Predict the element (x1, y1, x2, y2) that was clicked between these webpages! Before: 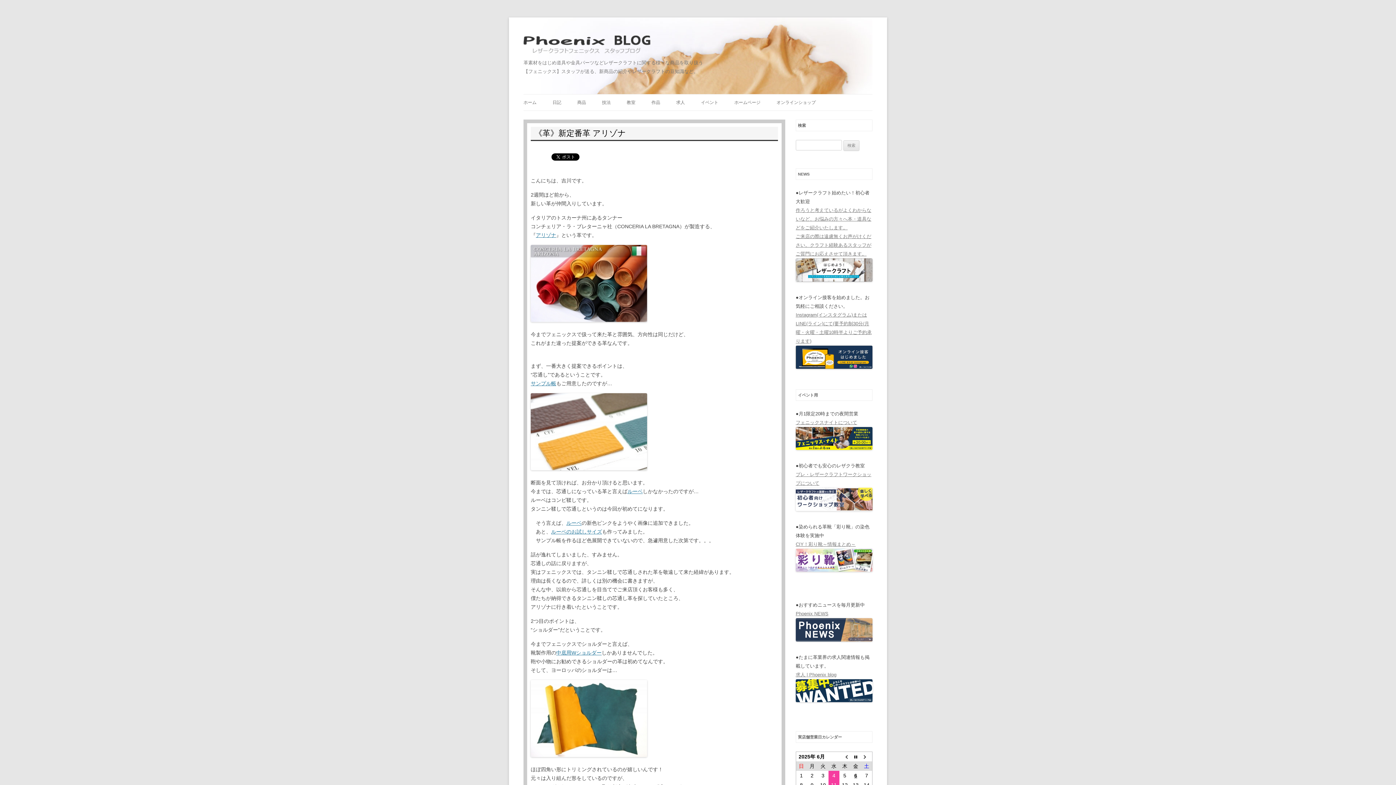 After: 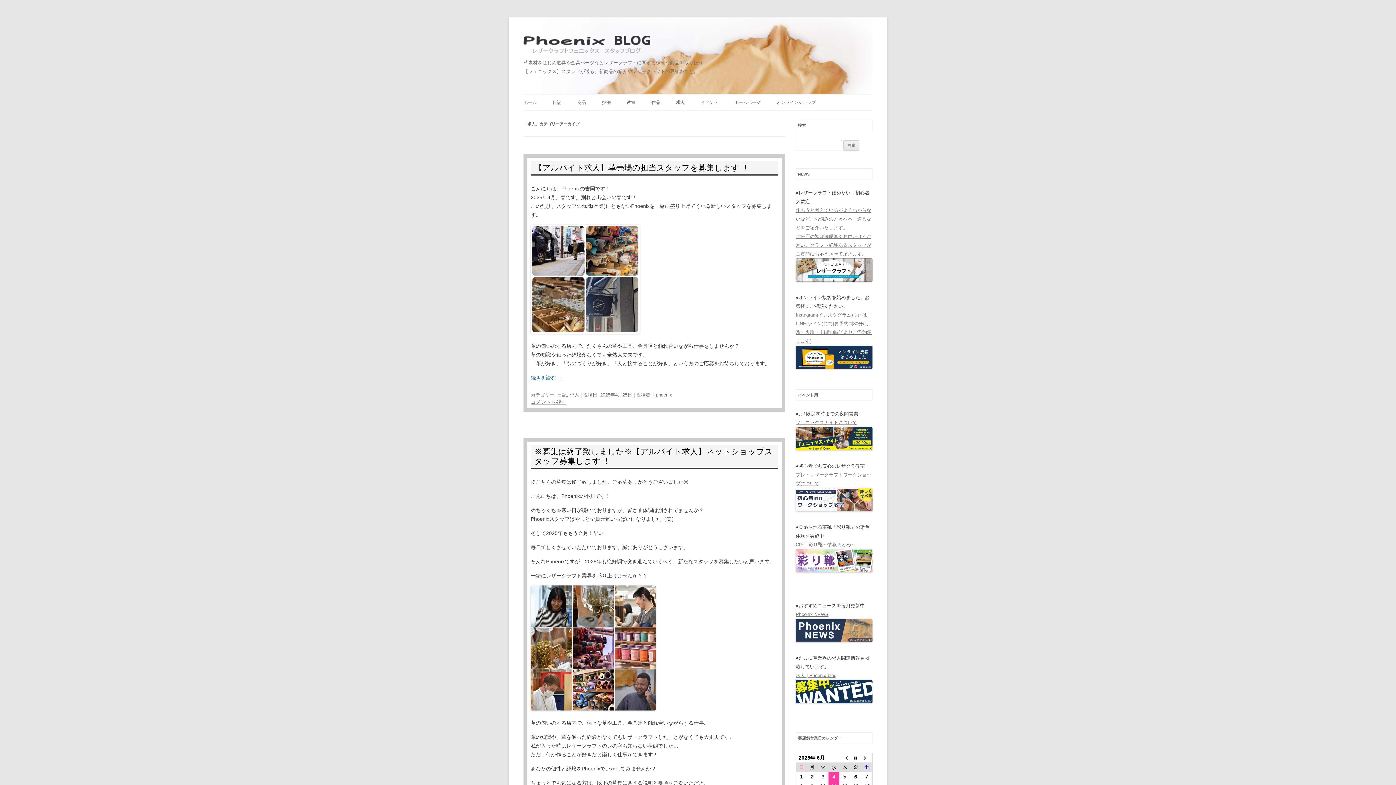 Action: bbox: (676, 94, 685, 110) label: 求人